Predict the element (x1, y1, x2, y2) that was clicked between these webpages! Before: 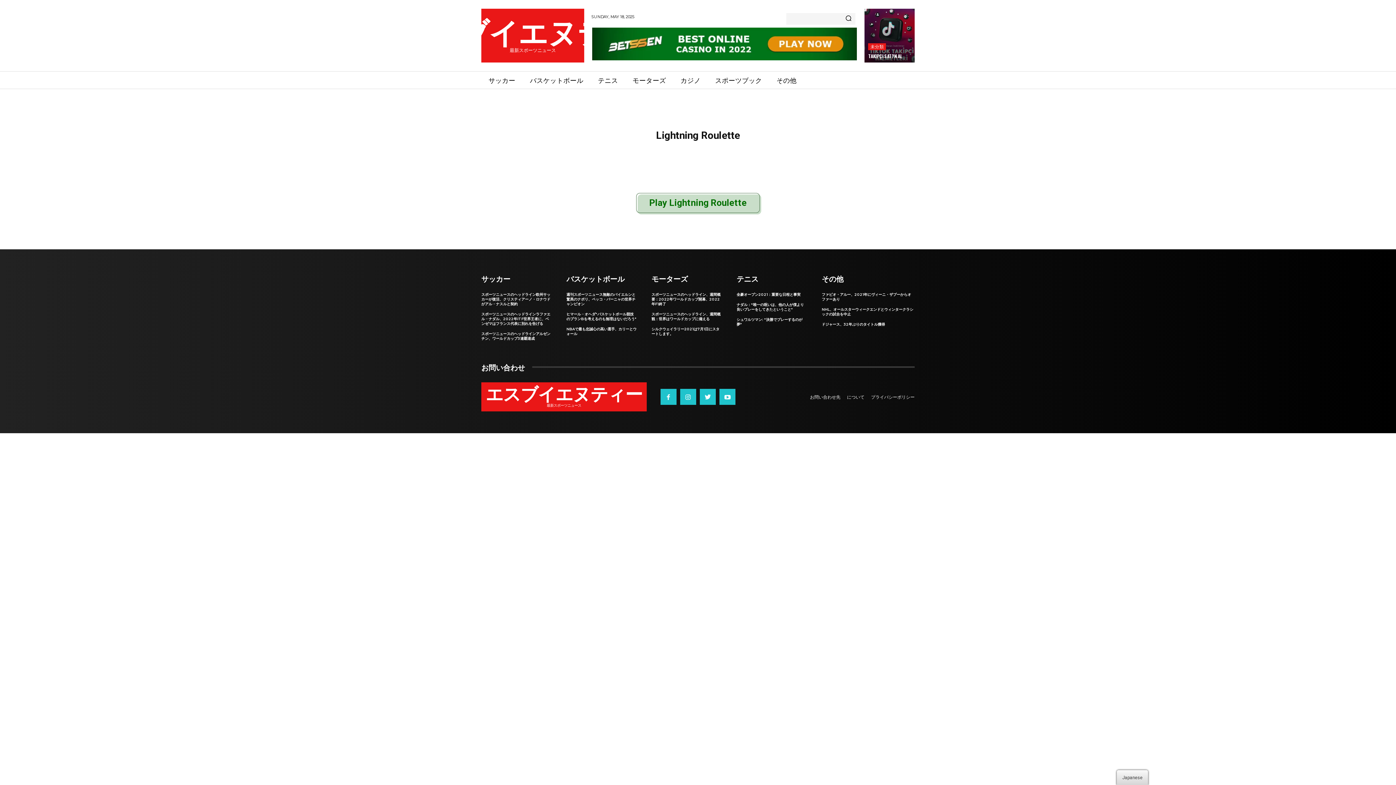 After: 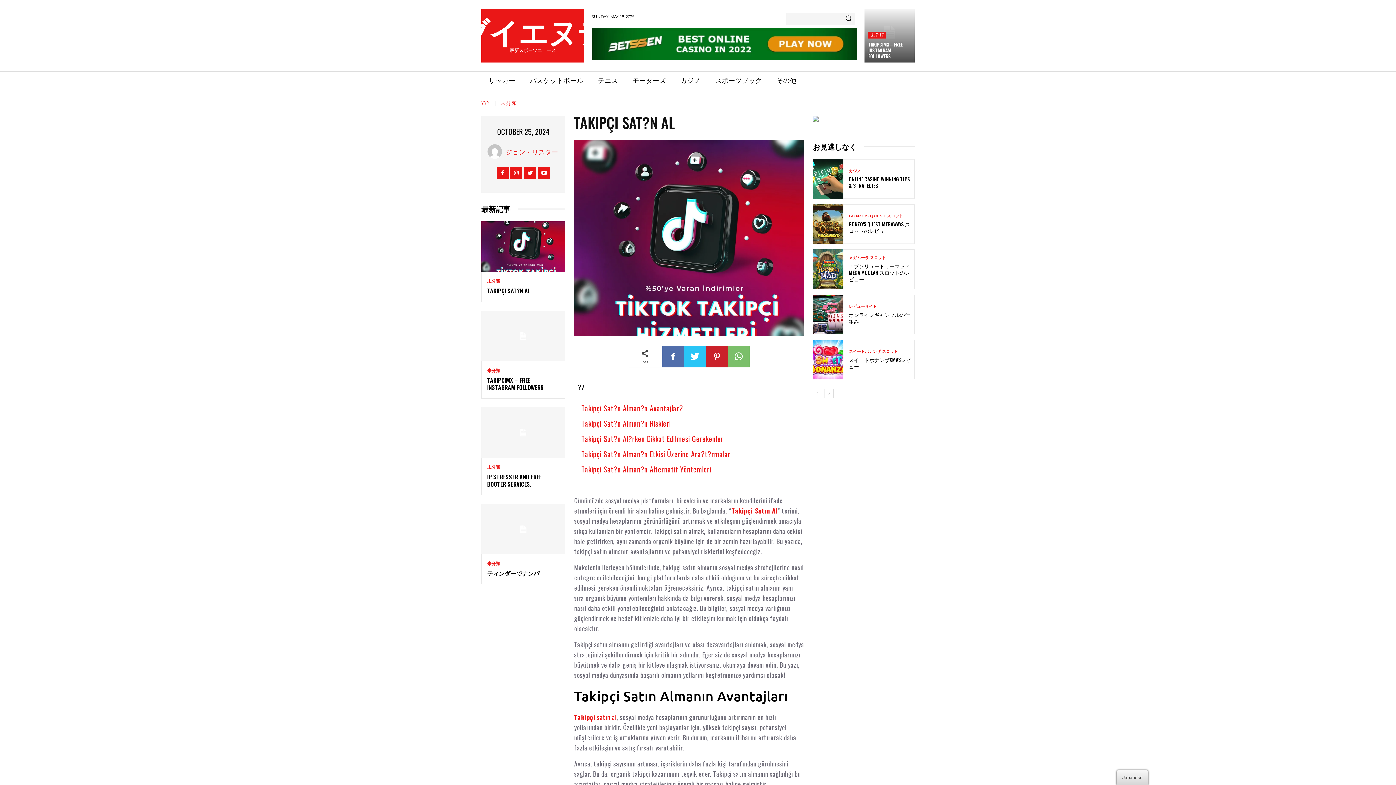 Action: bbox: (864, 8, 914, 62)